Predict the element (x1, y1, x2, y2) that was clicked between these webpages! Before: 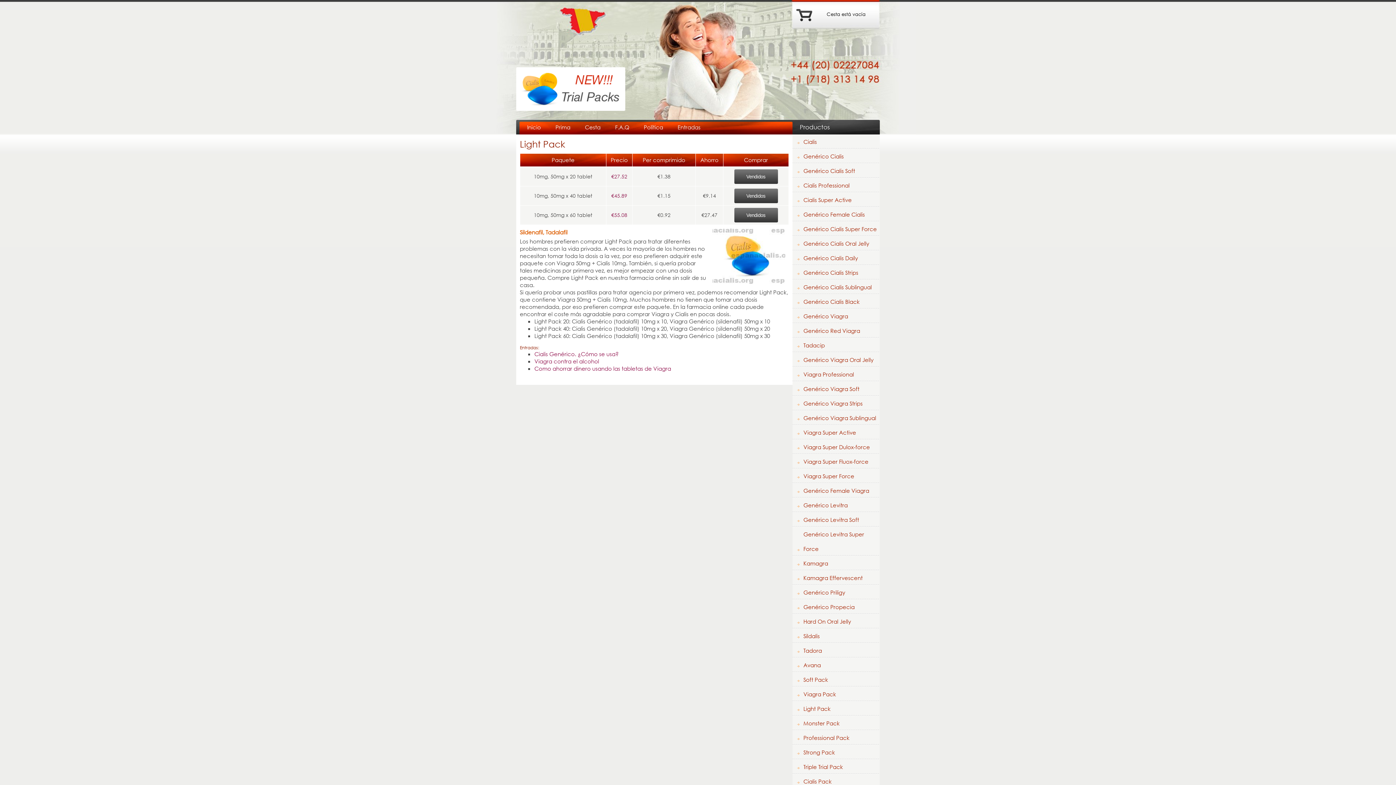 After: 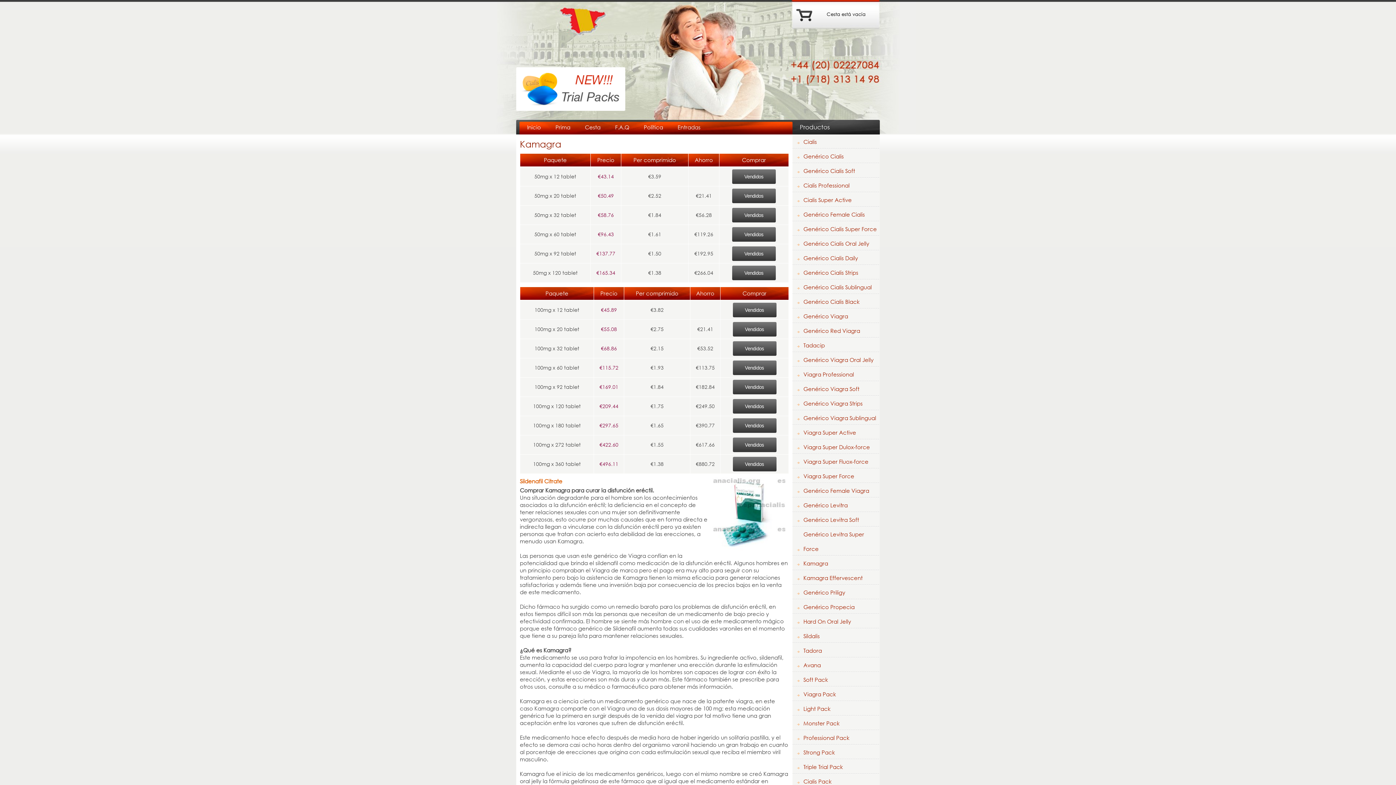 Action: label: Kamagra bbox: (803, 560, 828, 567)